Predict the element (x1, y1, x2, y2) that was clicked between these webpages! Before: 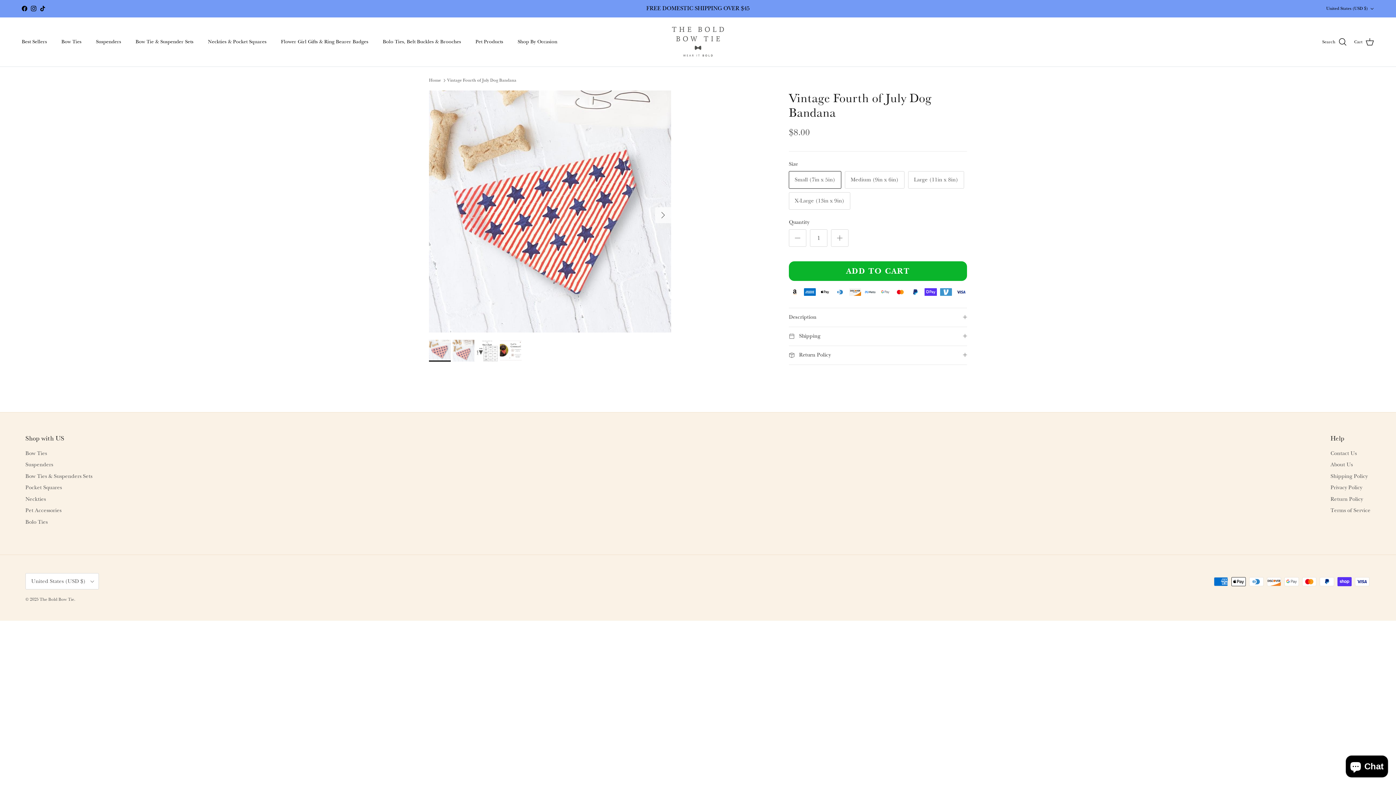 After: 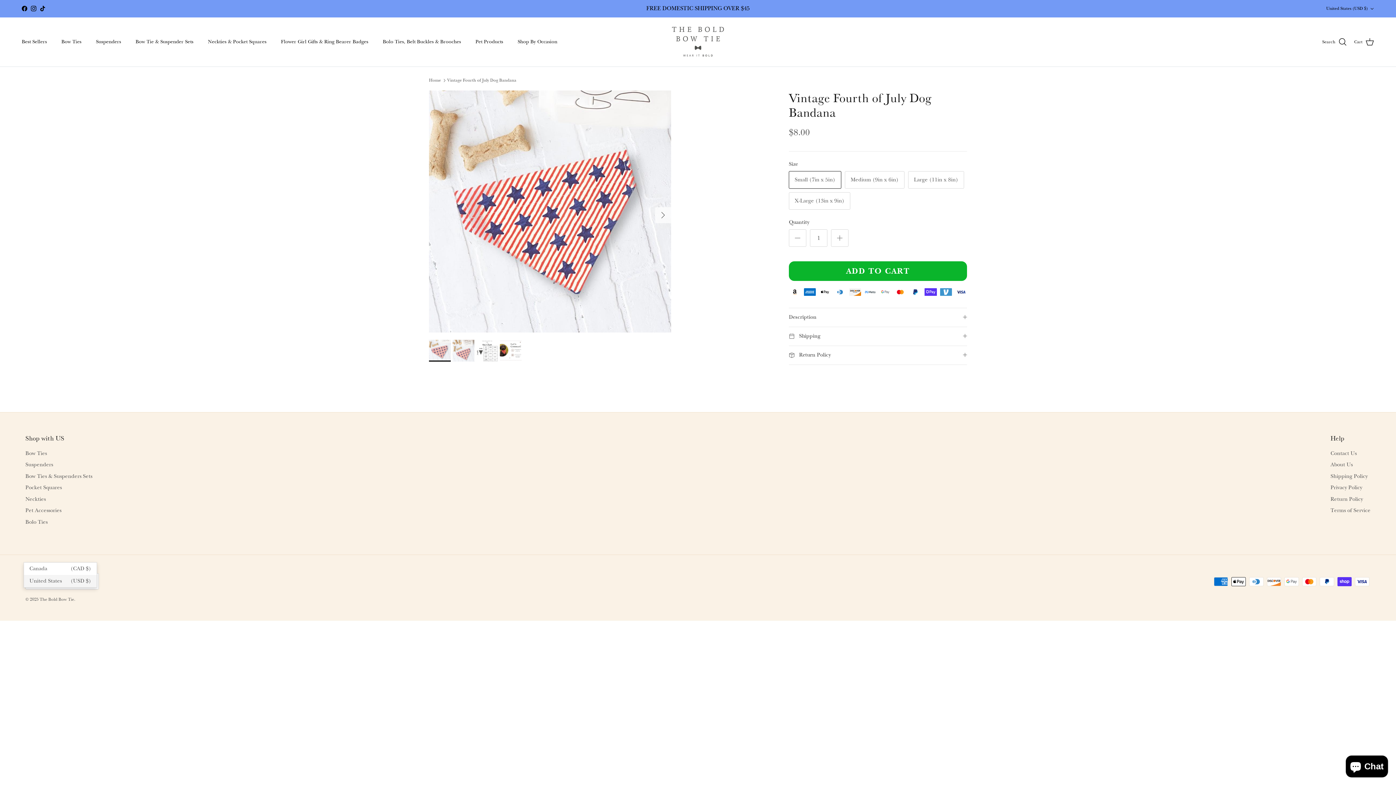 Action: label: United States (USD $) bbox: (25, 573, 98, 589)